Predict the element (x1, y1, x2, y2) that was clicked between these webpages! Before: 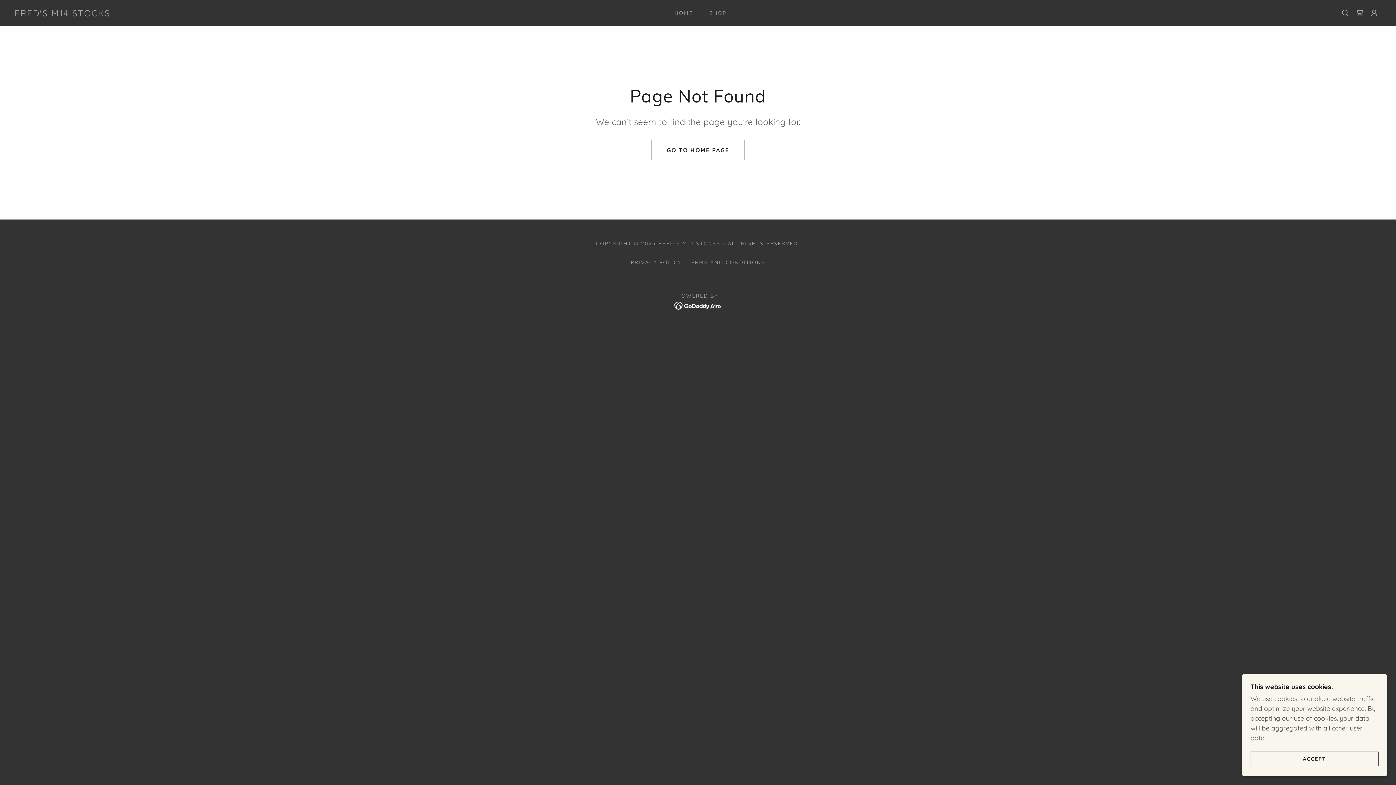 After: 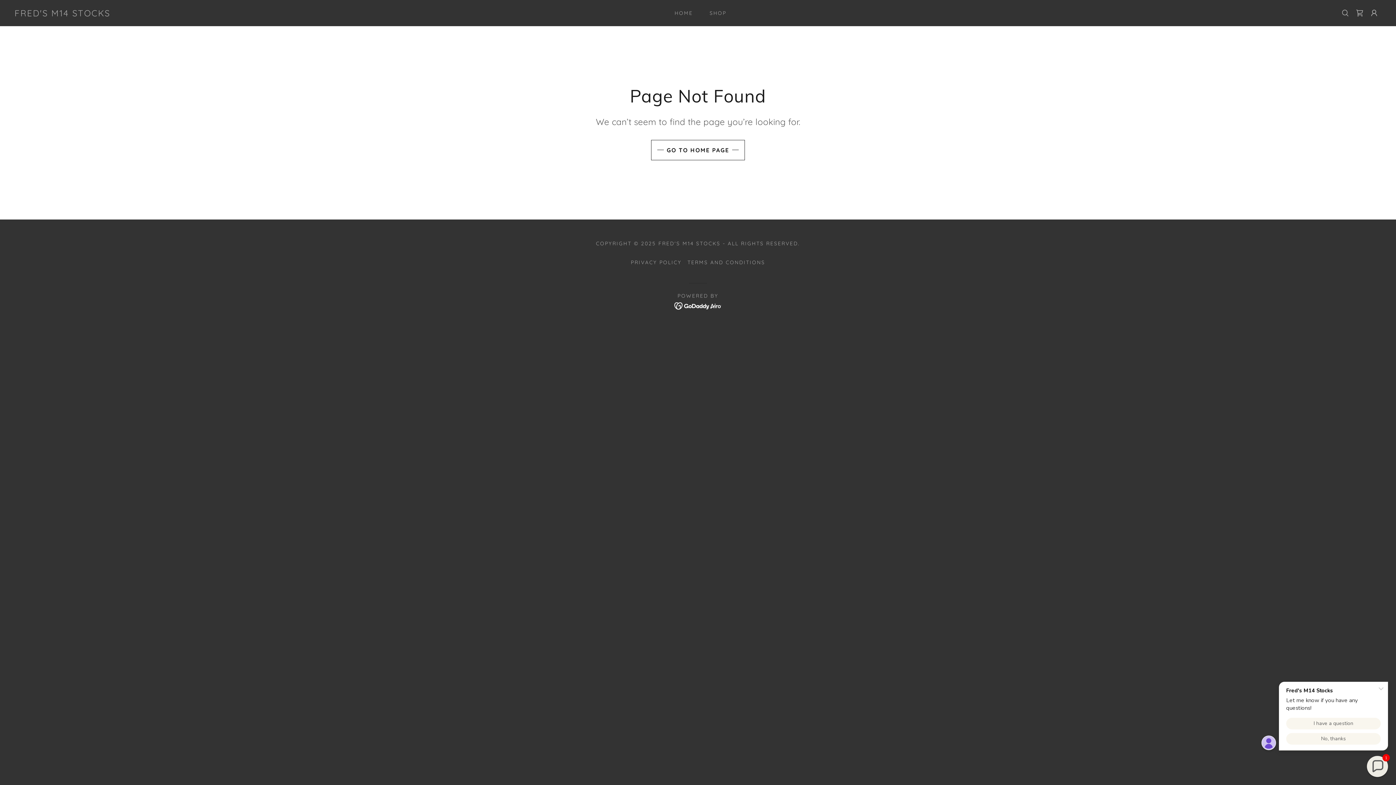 Action: label: ACCEPT bbox: (1250, 752, 1378, 766)